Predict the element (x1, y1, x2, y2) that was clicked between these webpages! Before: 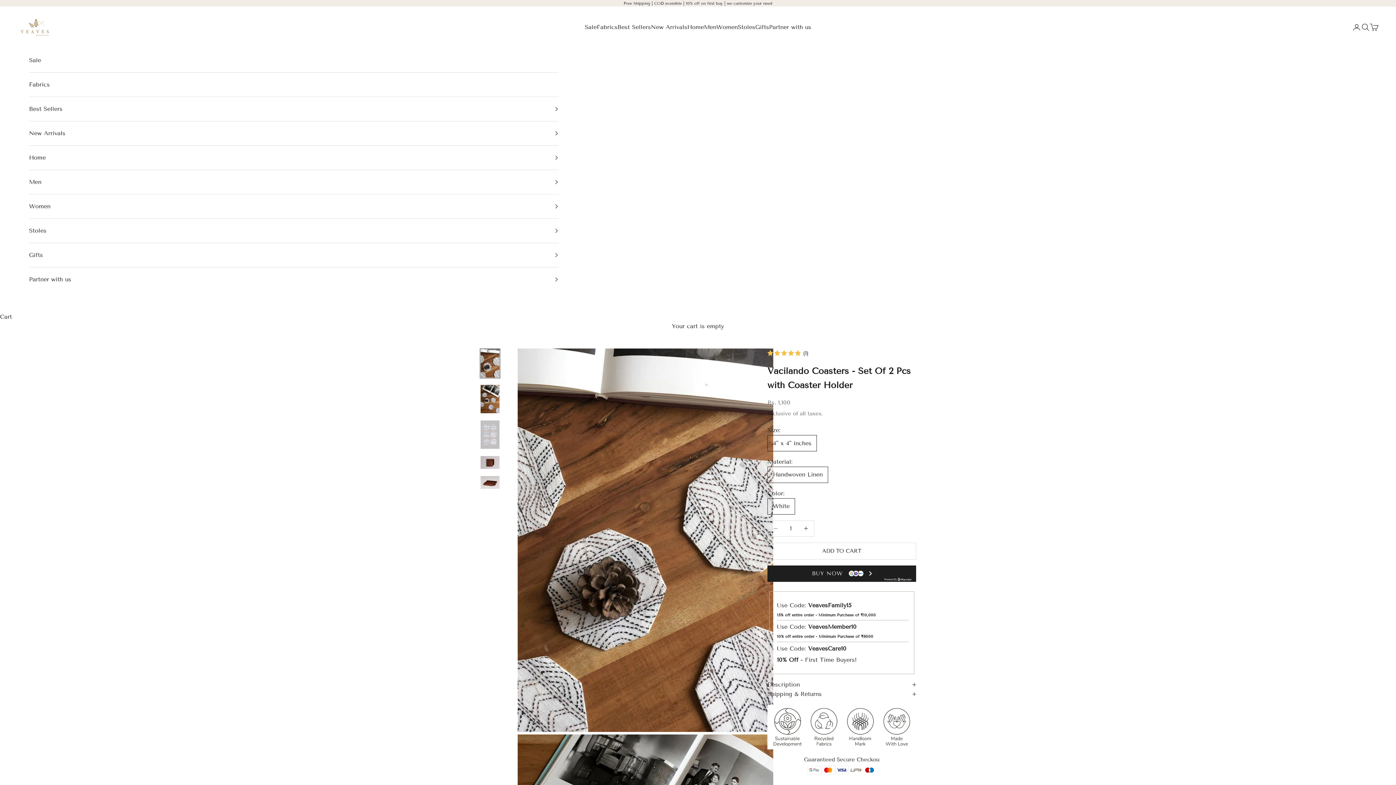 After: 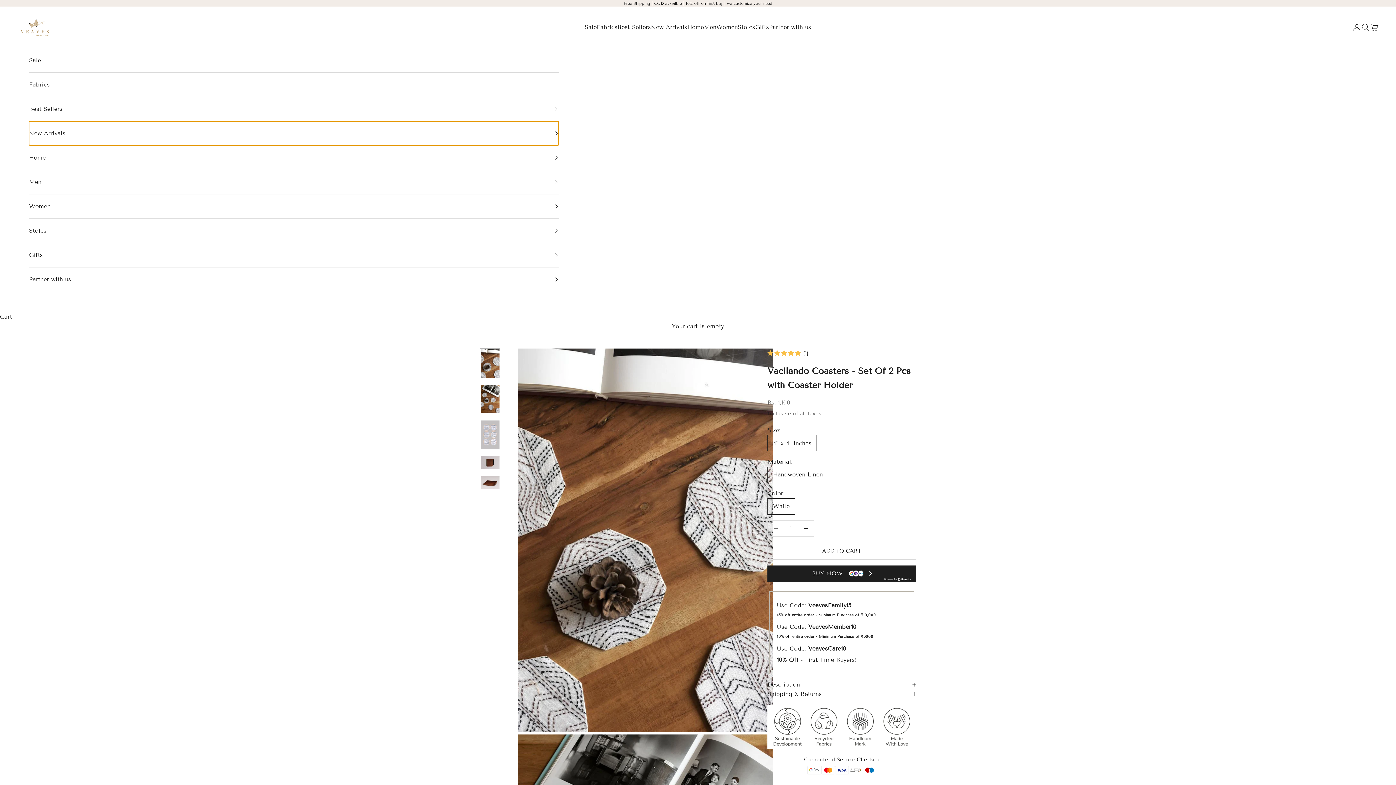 Action: label: New Arrivals bbox: (29, 121, 558, 145)